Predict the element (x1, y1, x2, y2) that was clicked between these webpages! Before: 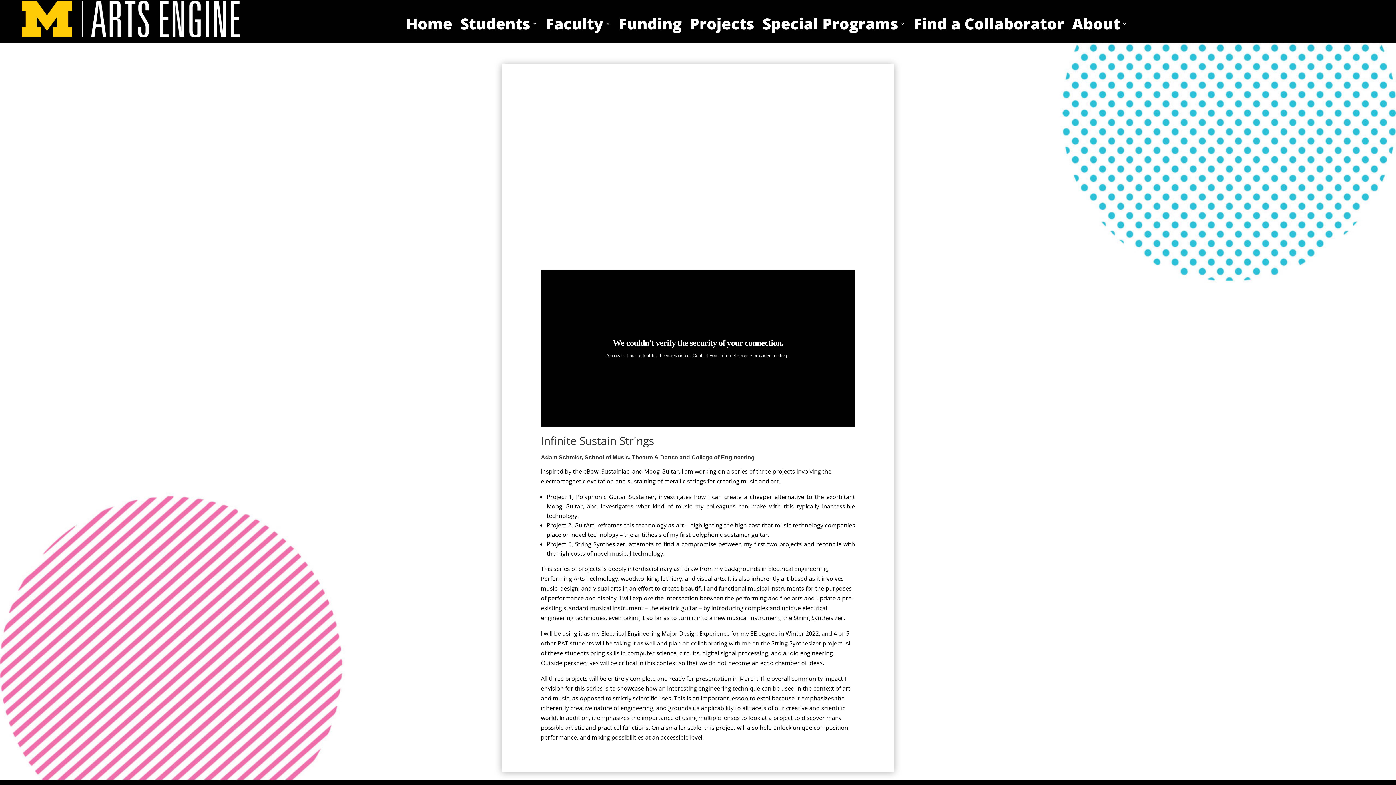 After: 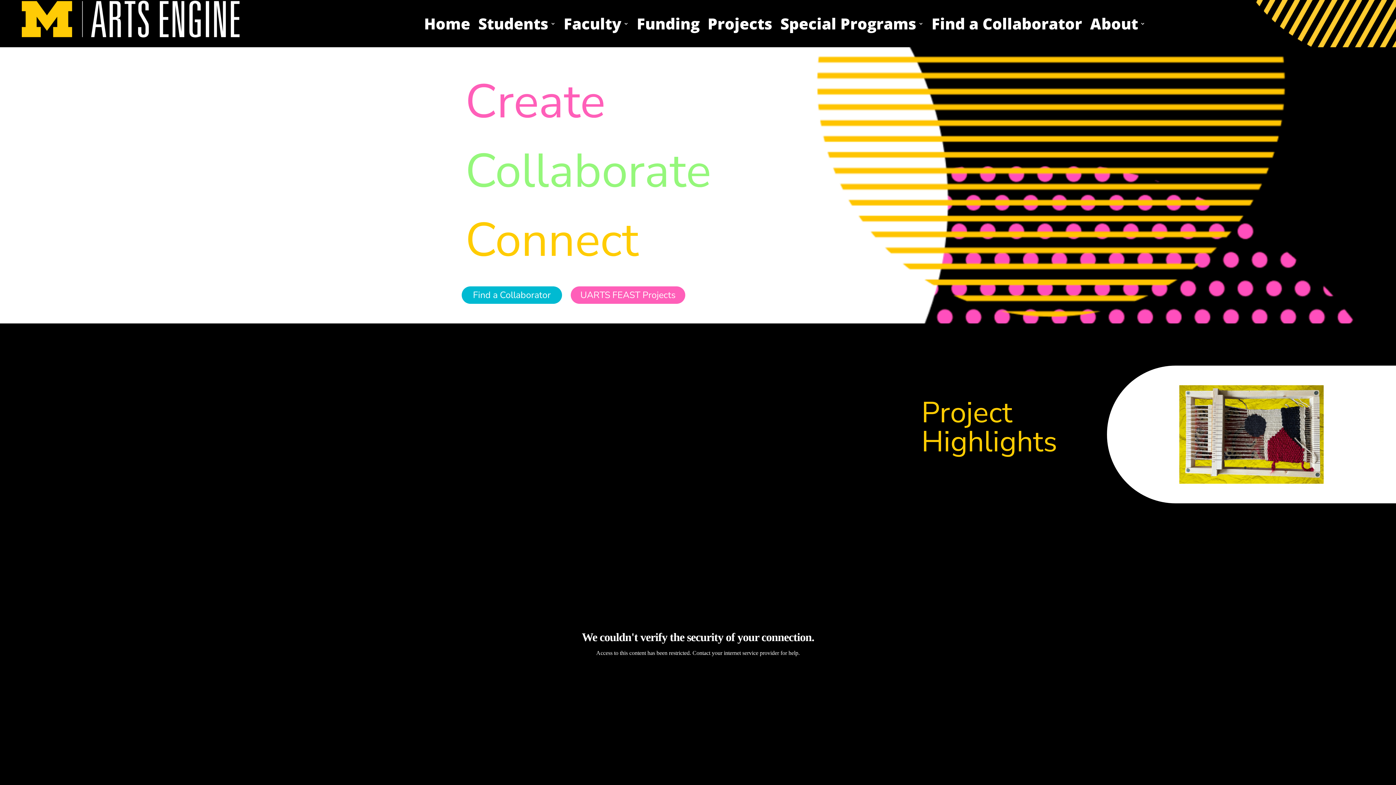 Action: bbox: (21, 31, 239, 39)